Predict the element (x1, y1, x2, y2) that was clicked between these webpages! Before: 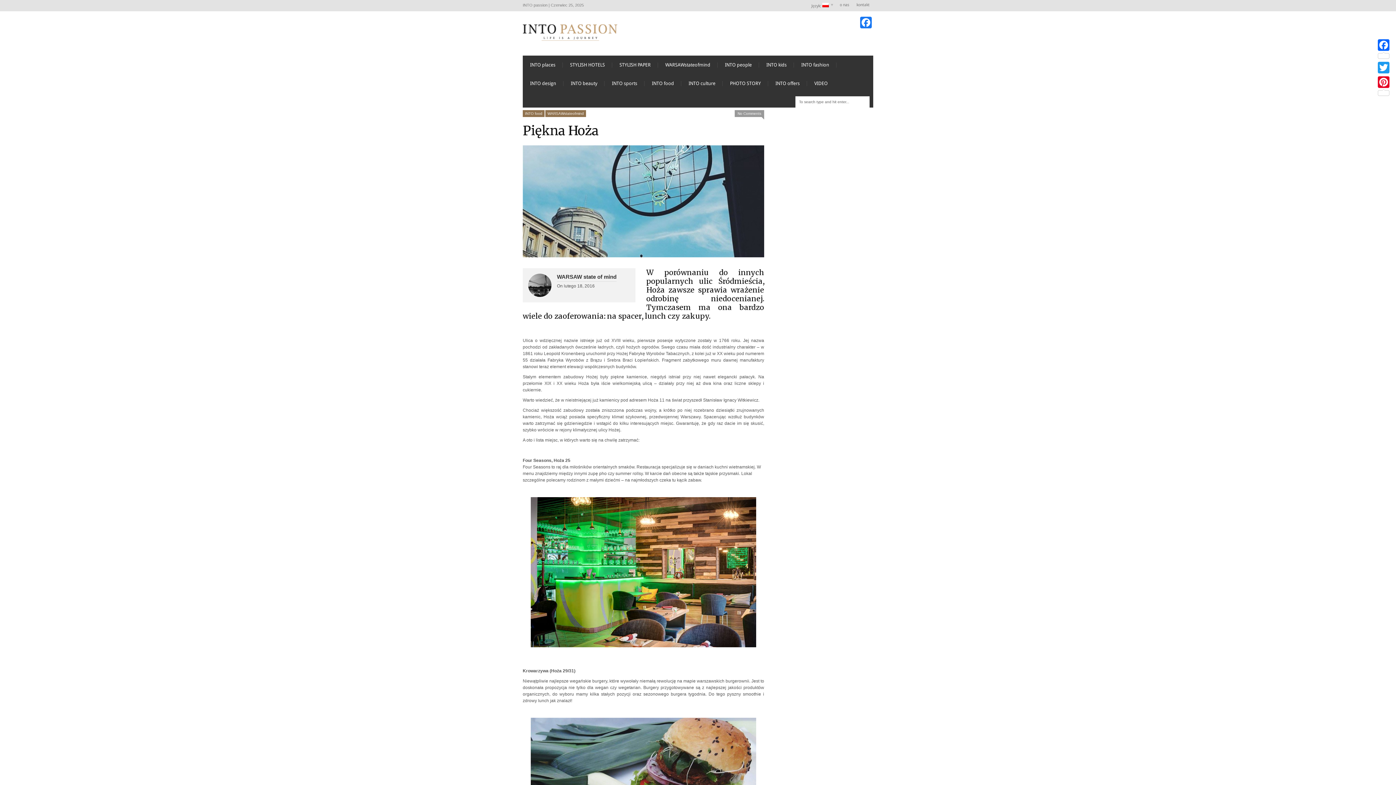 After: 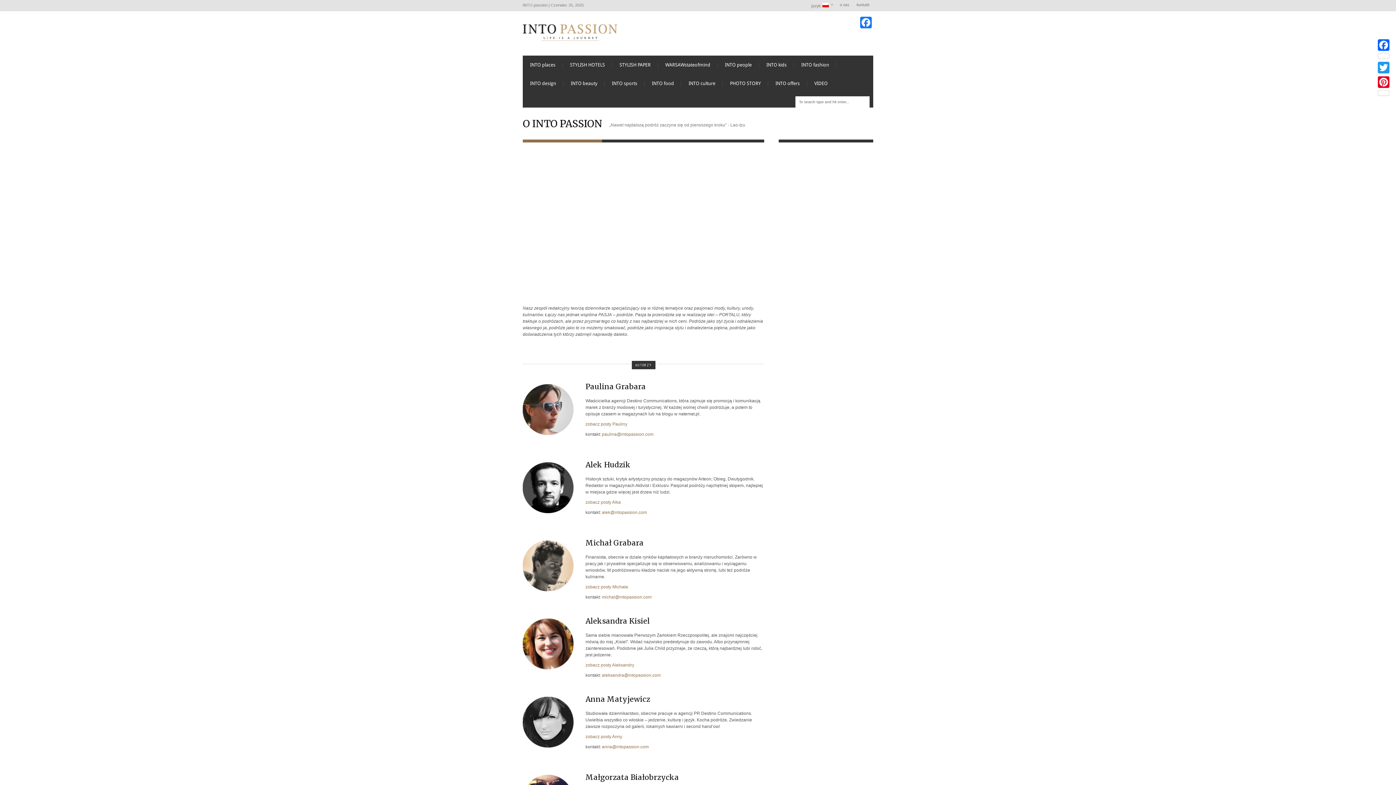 Action: label: o nas bbox: (836, 0, 853, 10)